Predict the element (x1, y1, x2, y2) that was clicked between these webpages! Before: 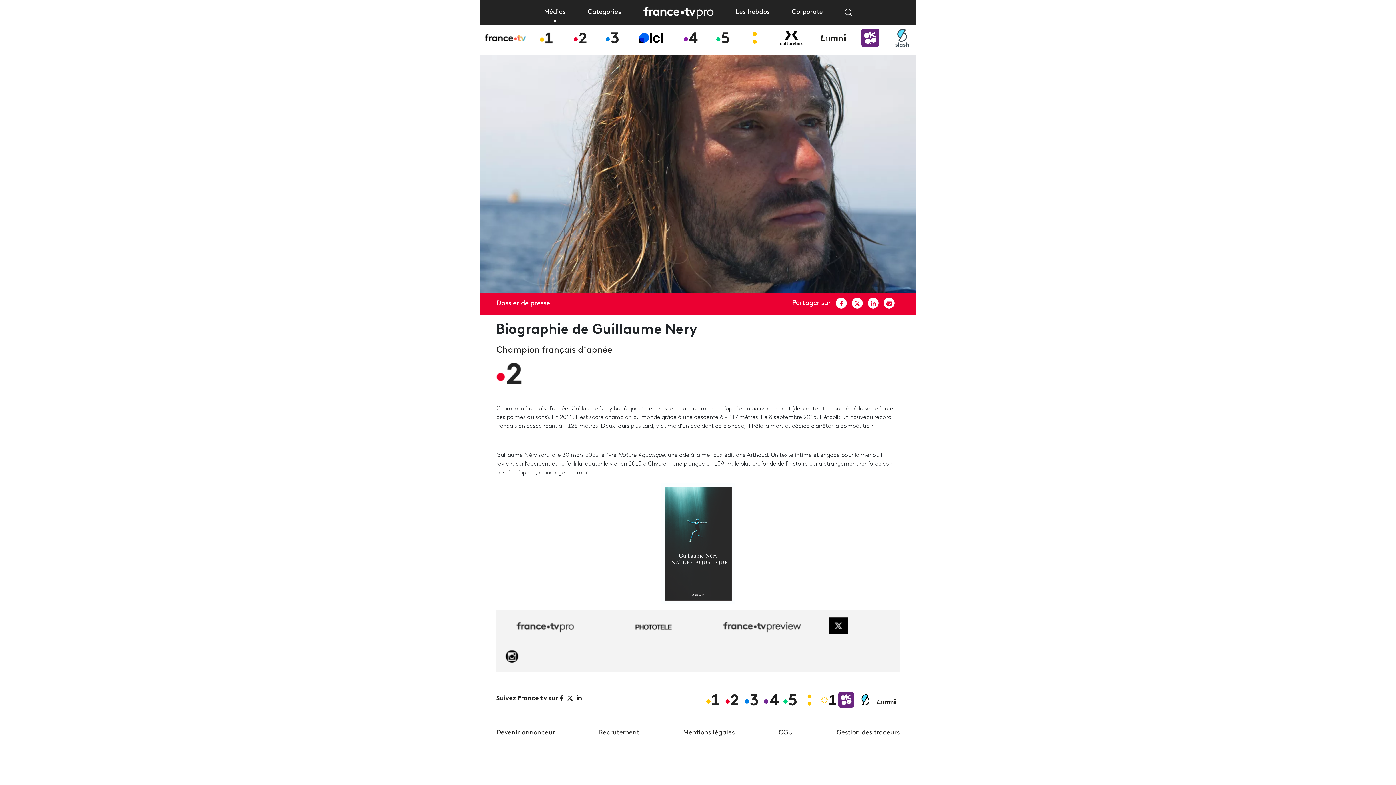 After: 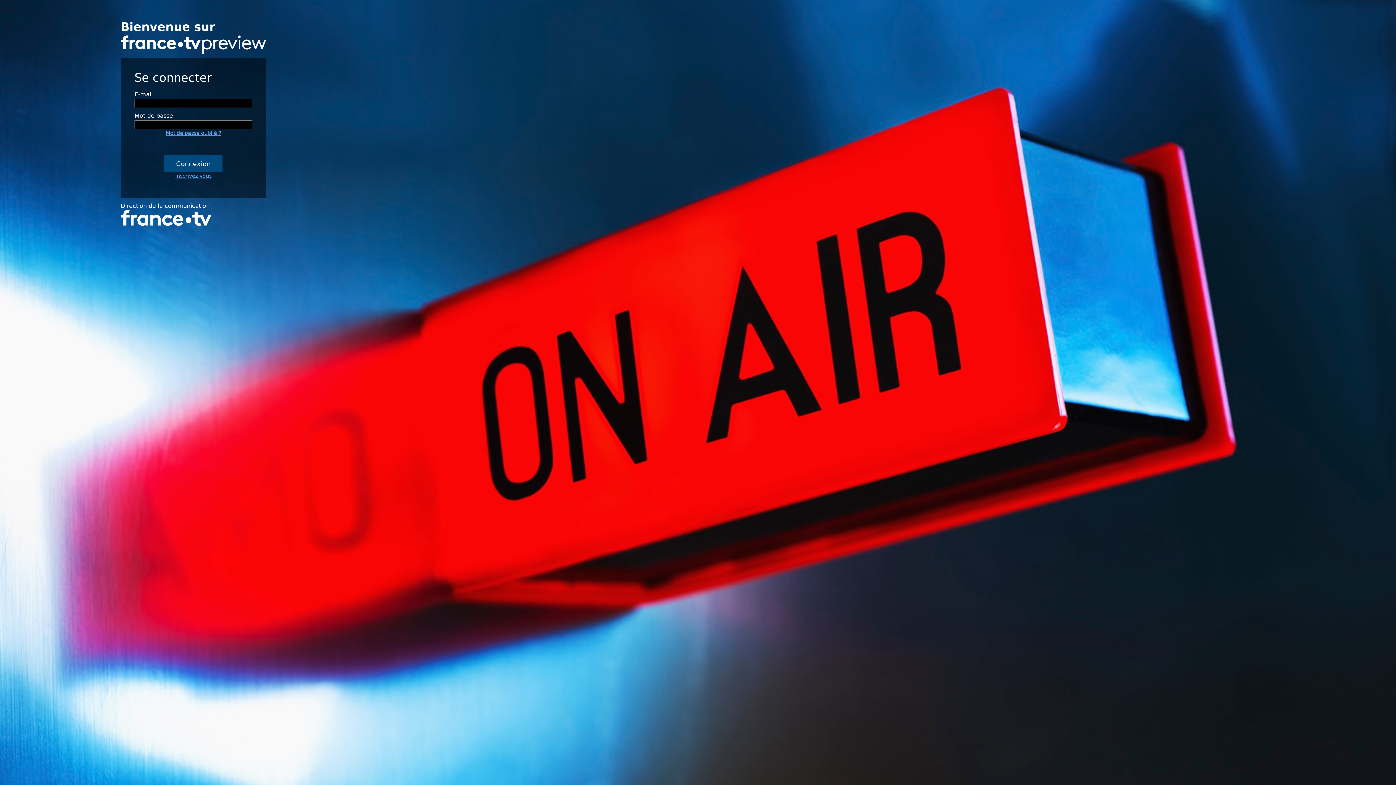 Action: bbox: (720, 622, 812, 628)